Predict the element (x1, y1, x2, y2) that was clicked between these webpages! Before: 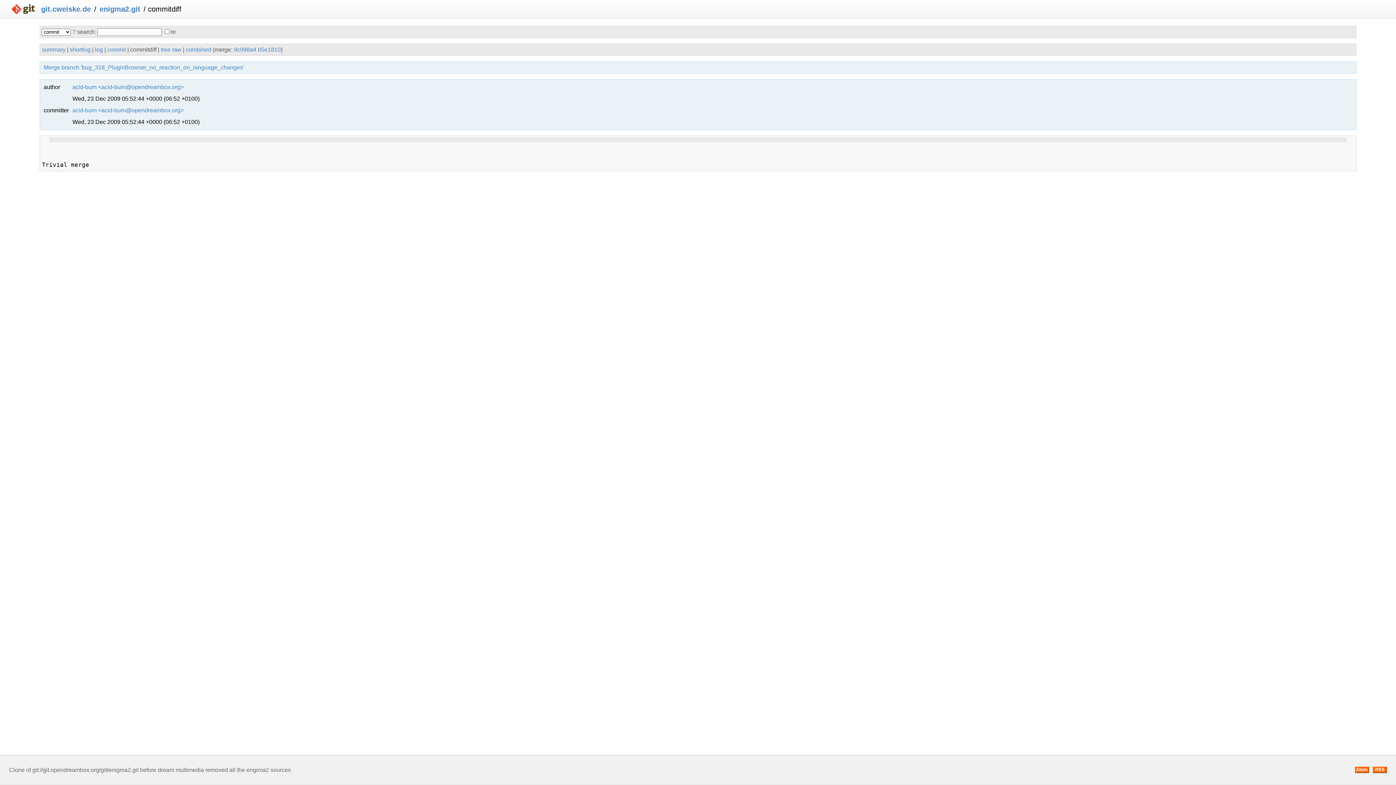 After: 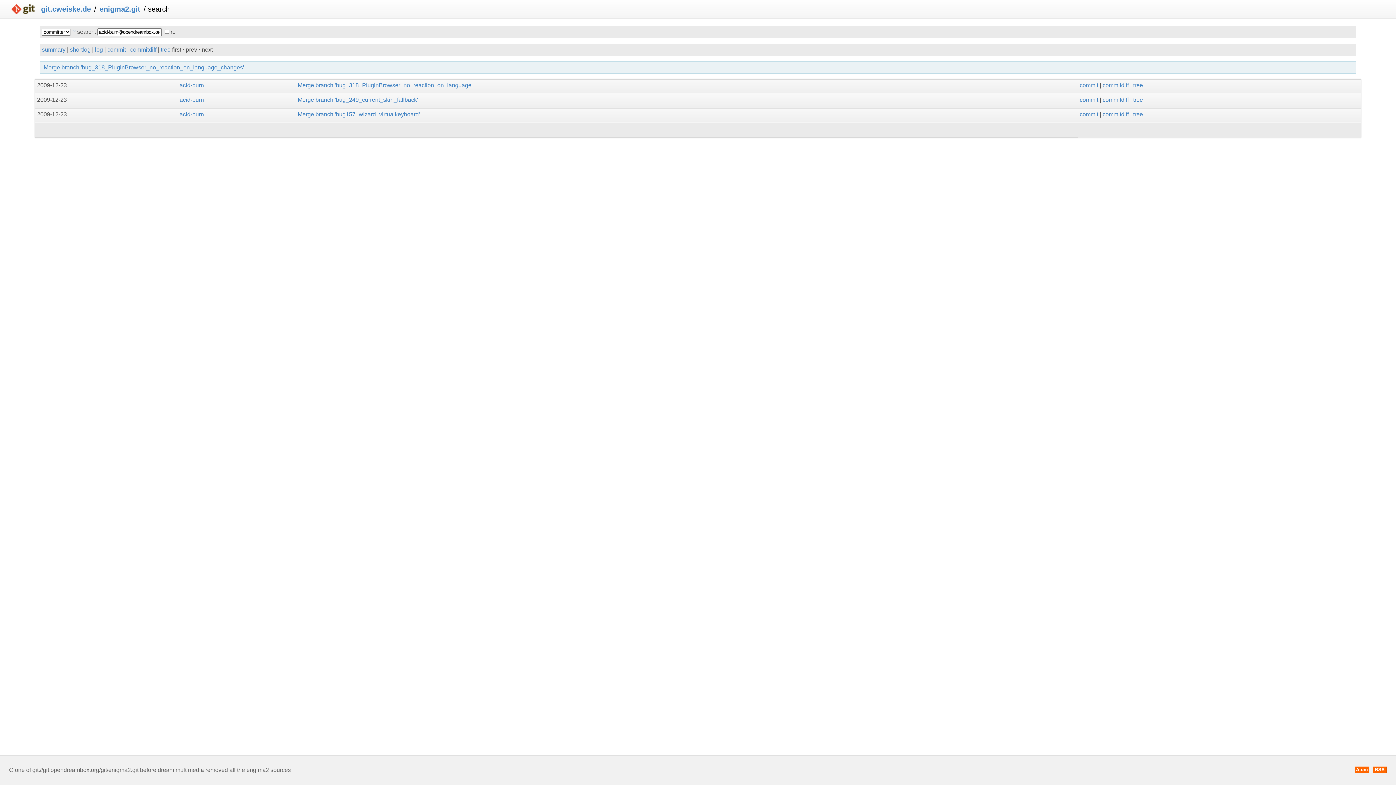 Action: label: <acid-burn@opendreambox.org> bbox: (98, 107, 183, 113)